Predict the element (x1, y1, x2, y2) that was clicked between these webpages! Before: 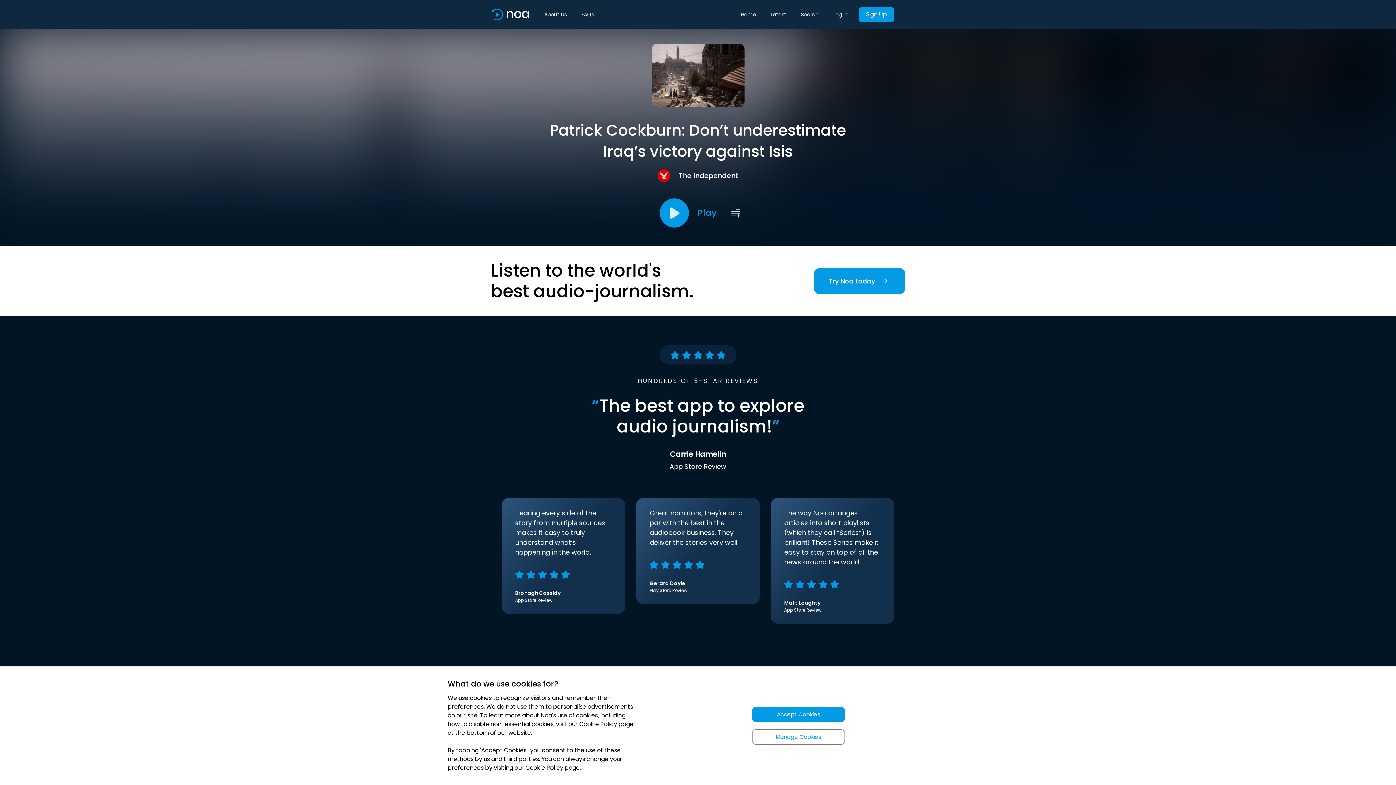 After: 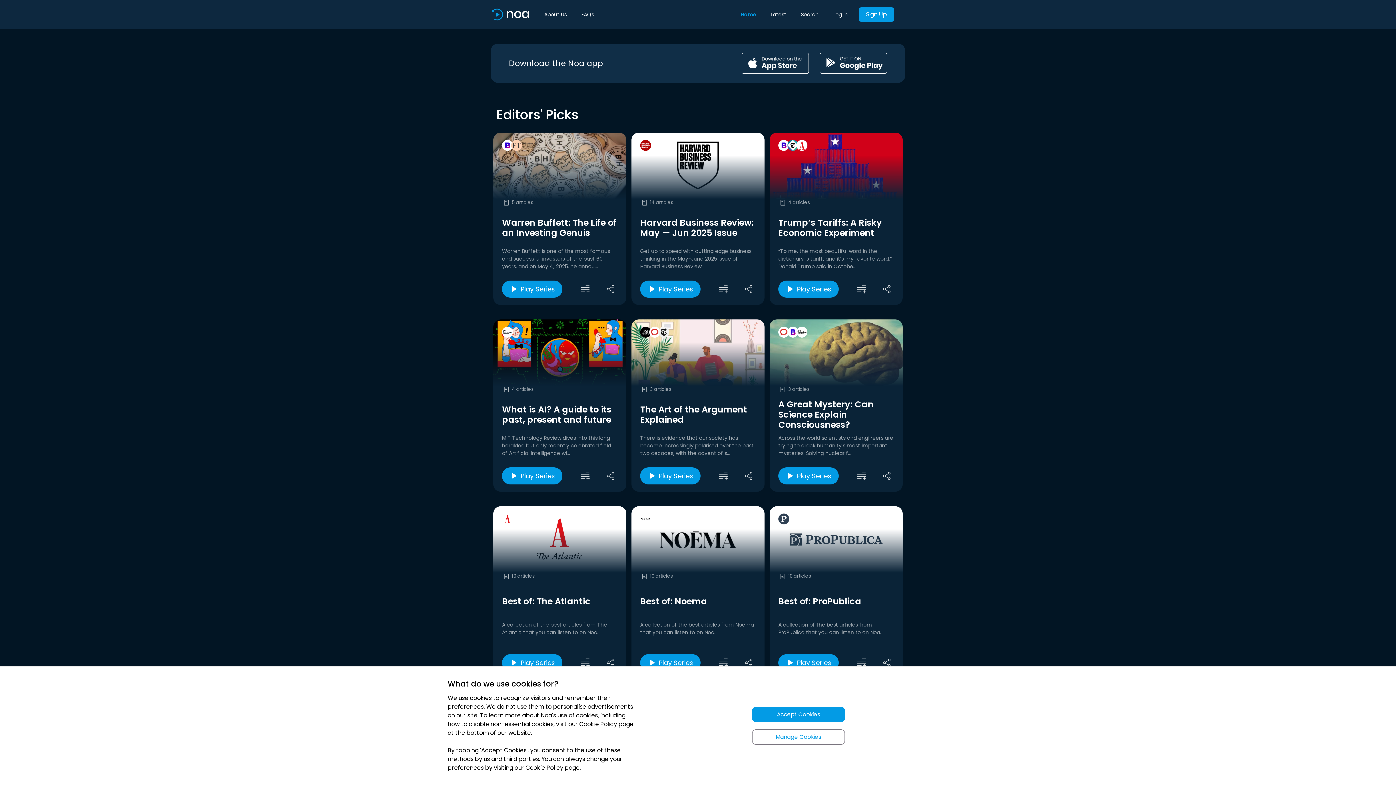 Action: bbox: (490, 5, 531, 23)